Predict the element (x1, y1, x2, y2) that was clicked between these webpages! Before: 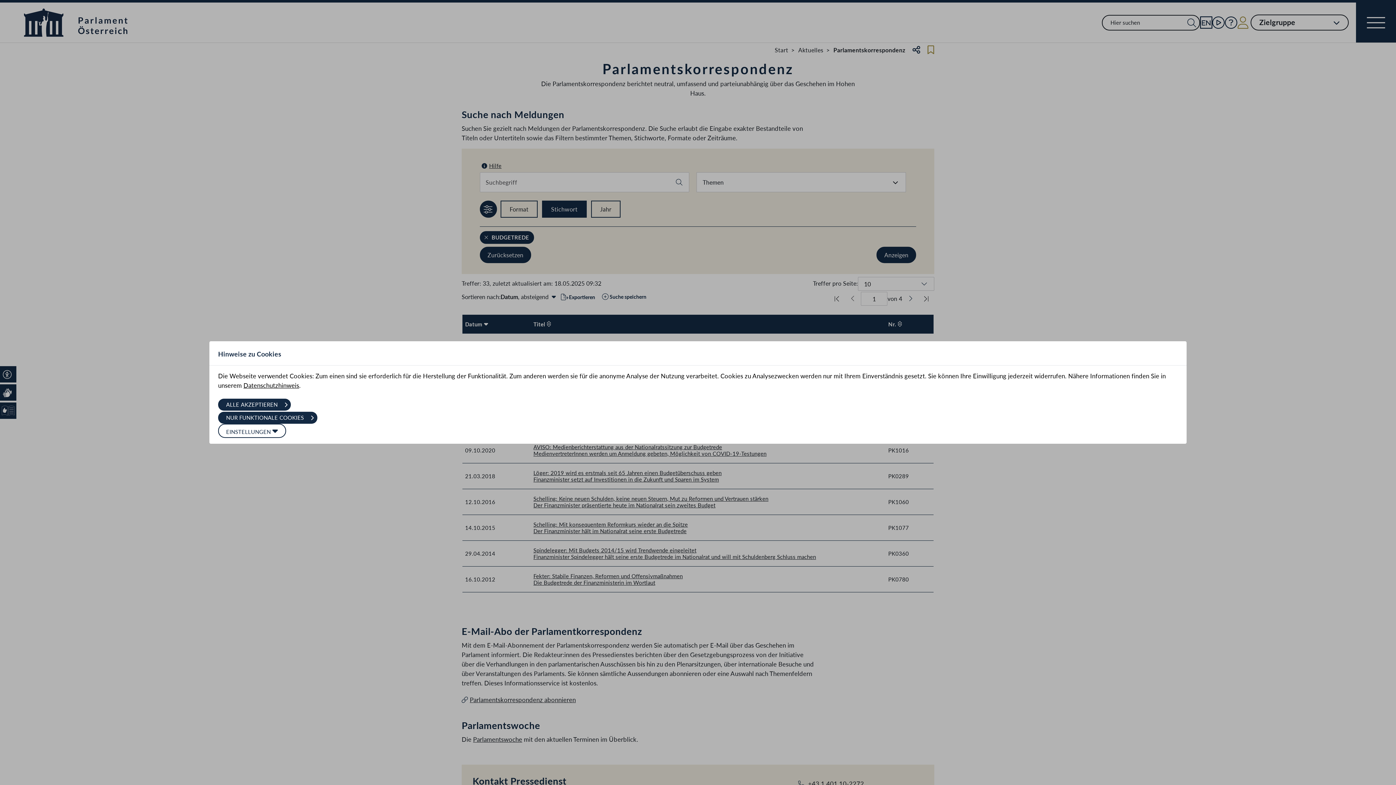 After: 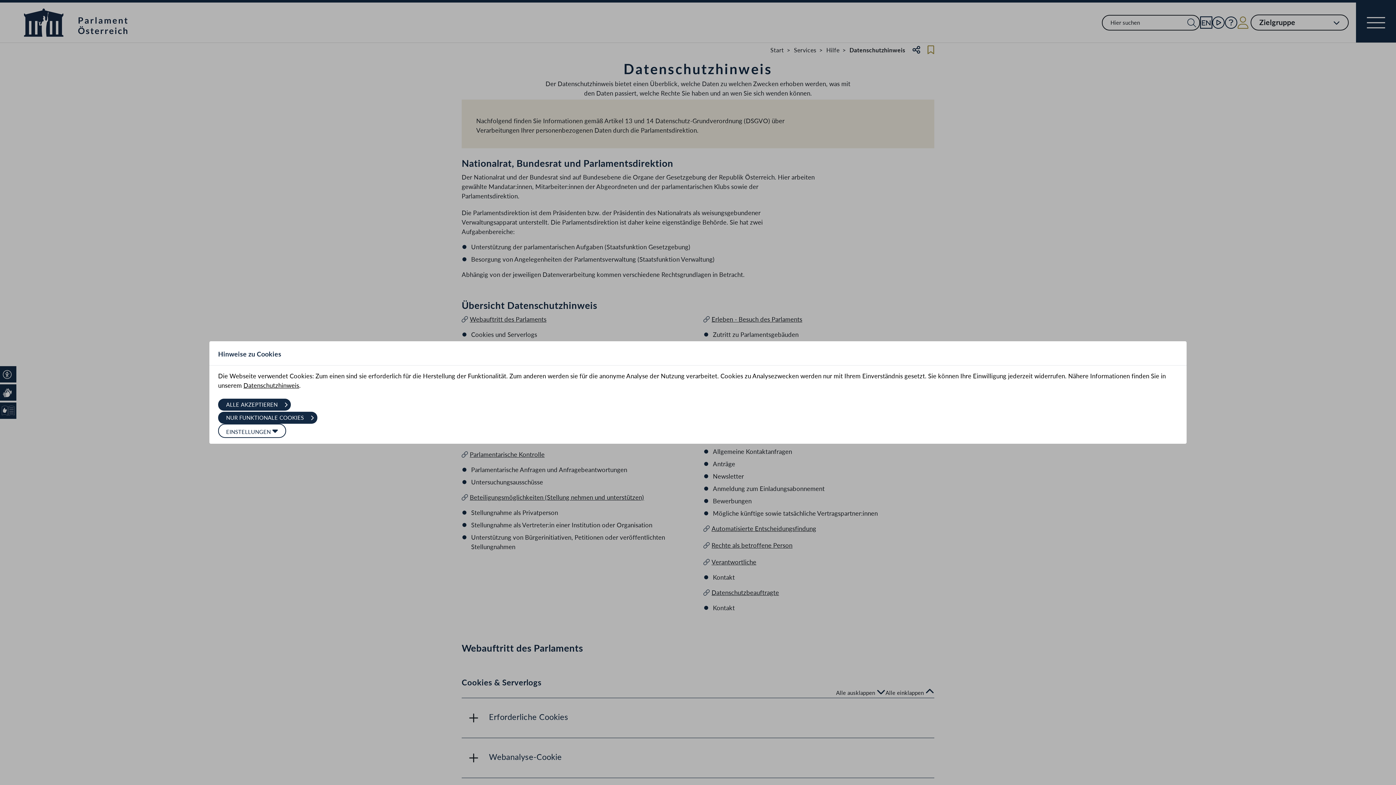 Action: label: Datenschutzhinweis bbox: (243, 381, 299, 389)